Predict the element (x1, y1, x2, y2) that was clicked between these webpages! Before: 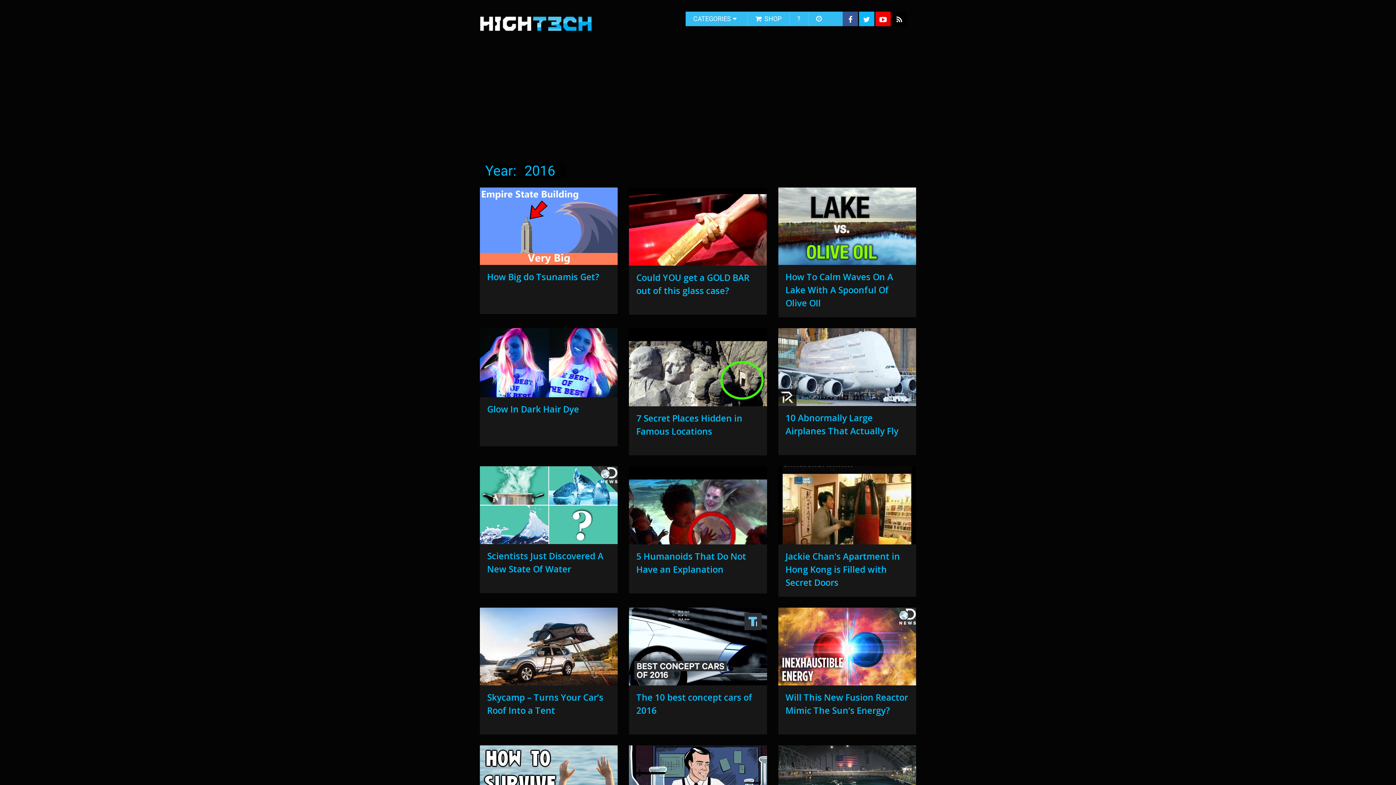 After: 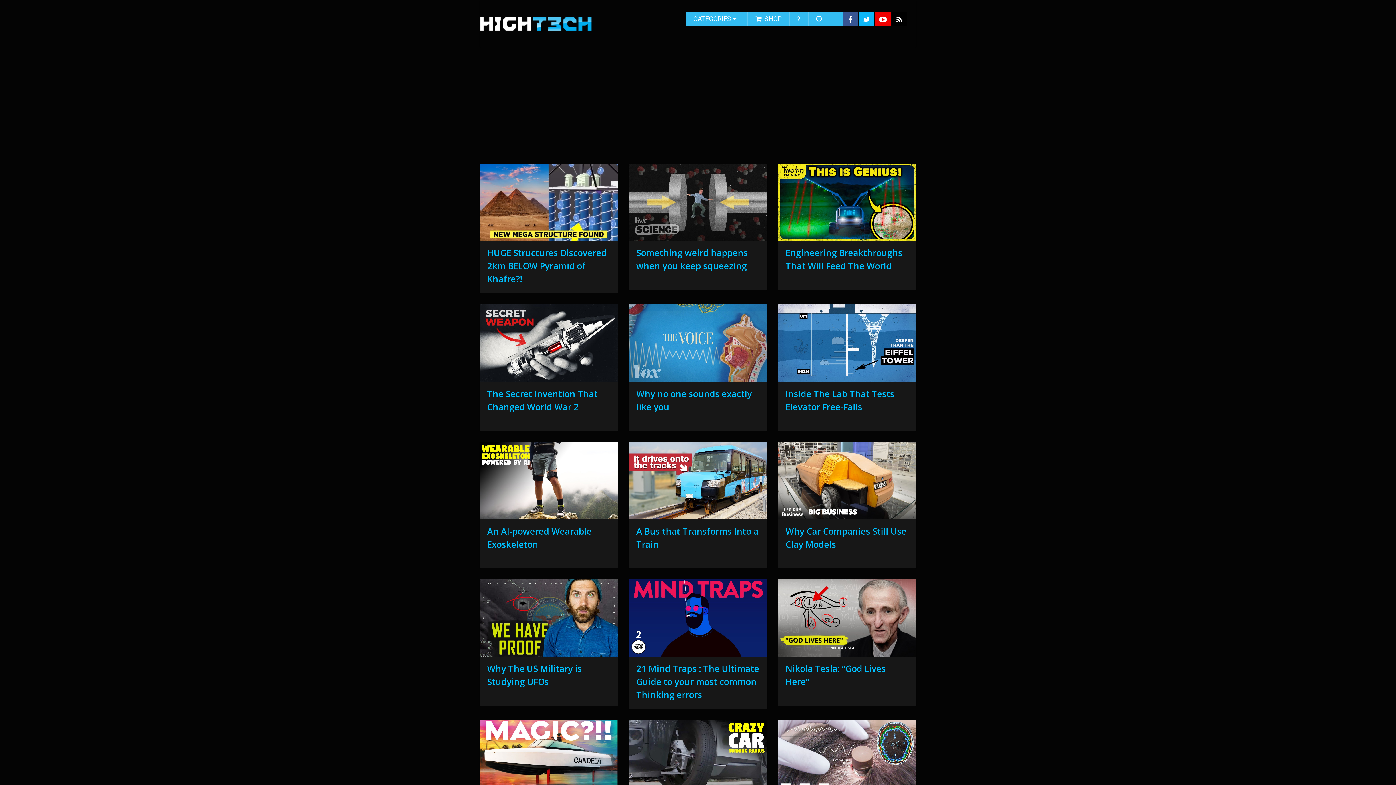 Action: bbox: (480, 10, 592, 36)